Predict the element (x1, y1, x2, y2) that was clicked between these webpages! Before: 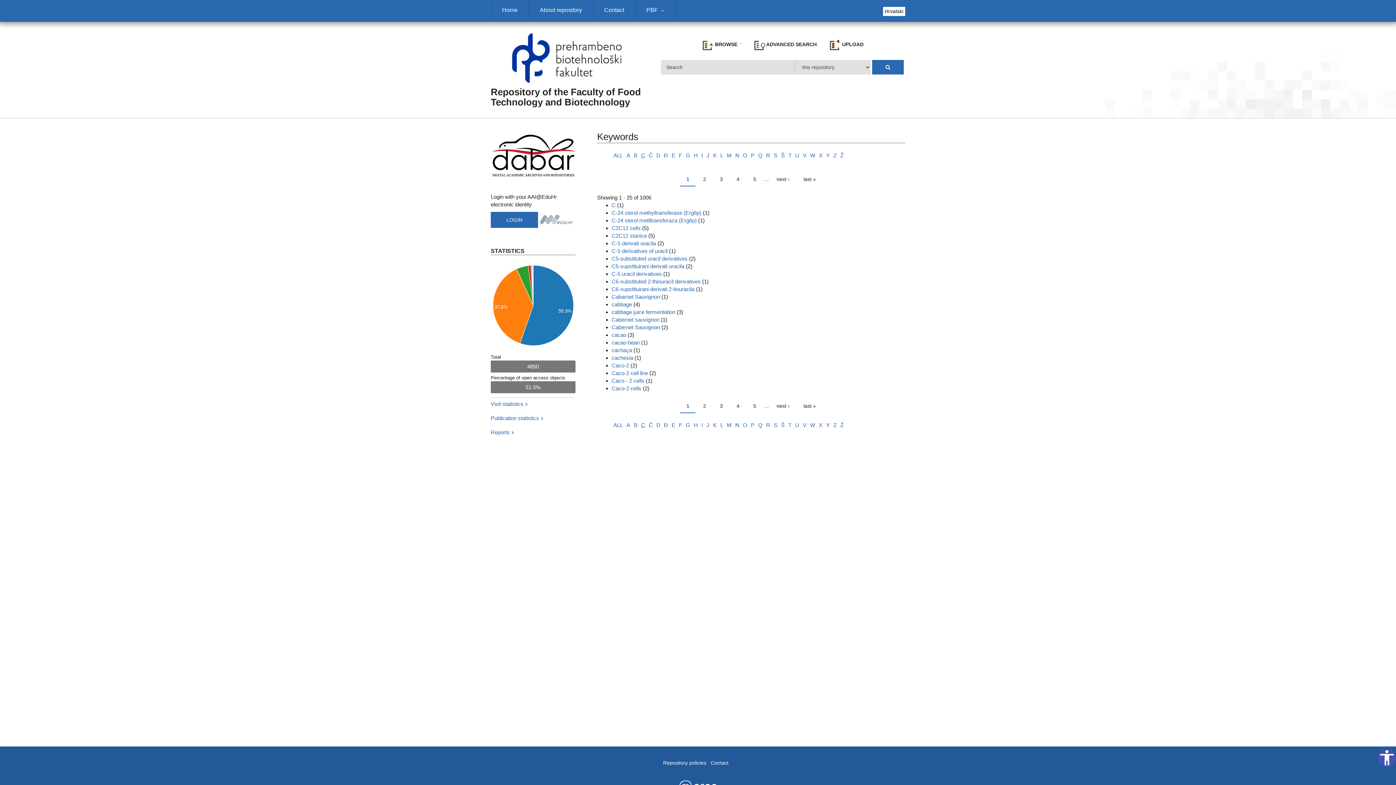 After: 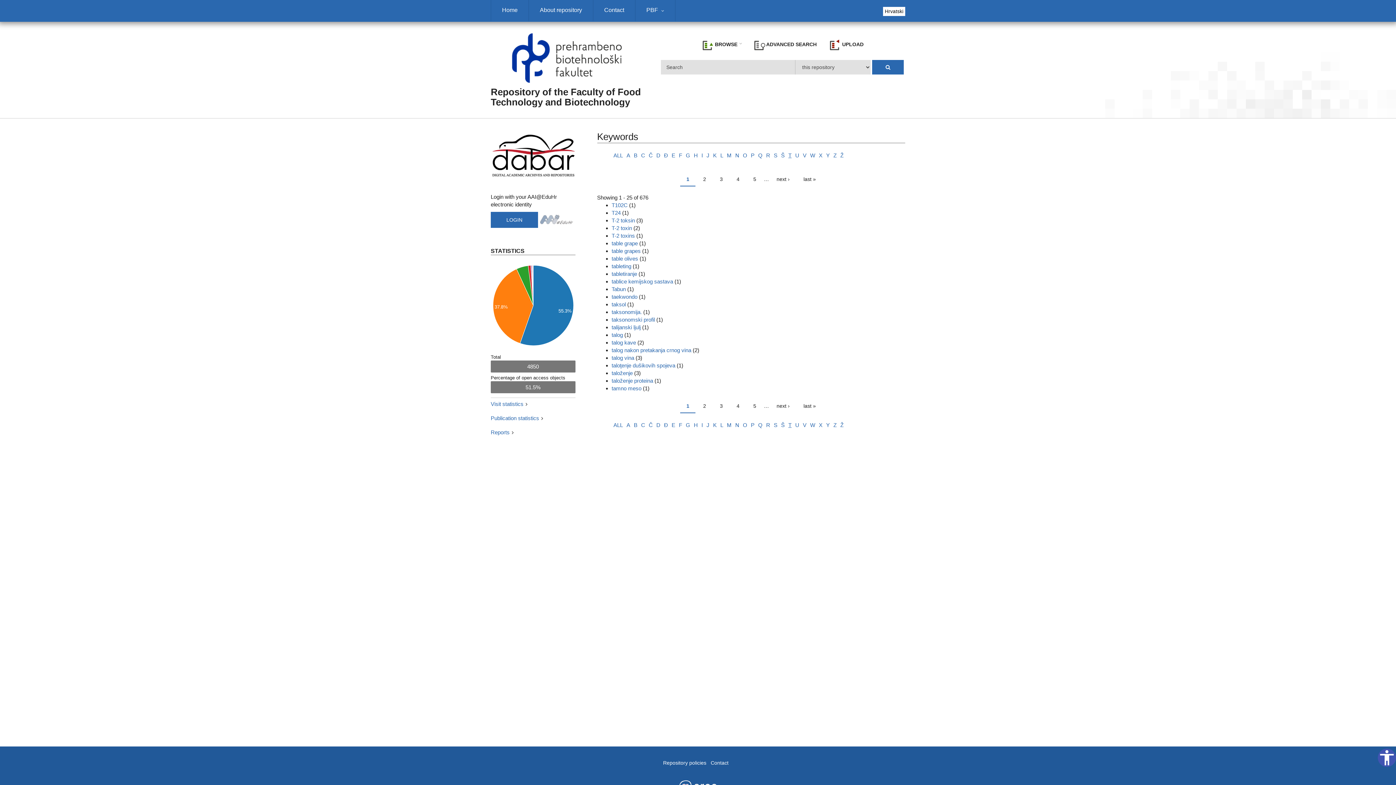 Action: bbox: (788, 422, 791, 428) label: T